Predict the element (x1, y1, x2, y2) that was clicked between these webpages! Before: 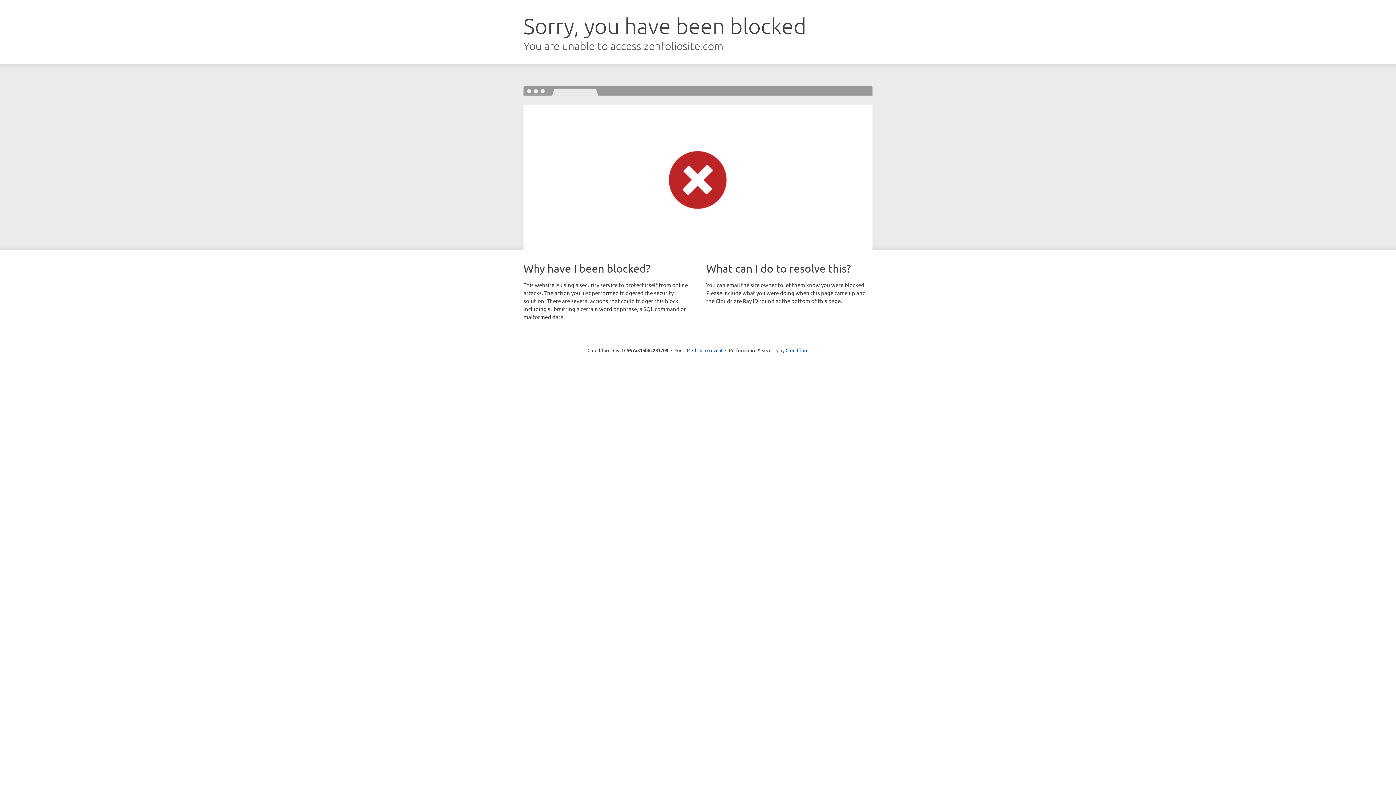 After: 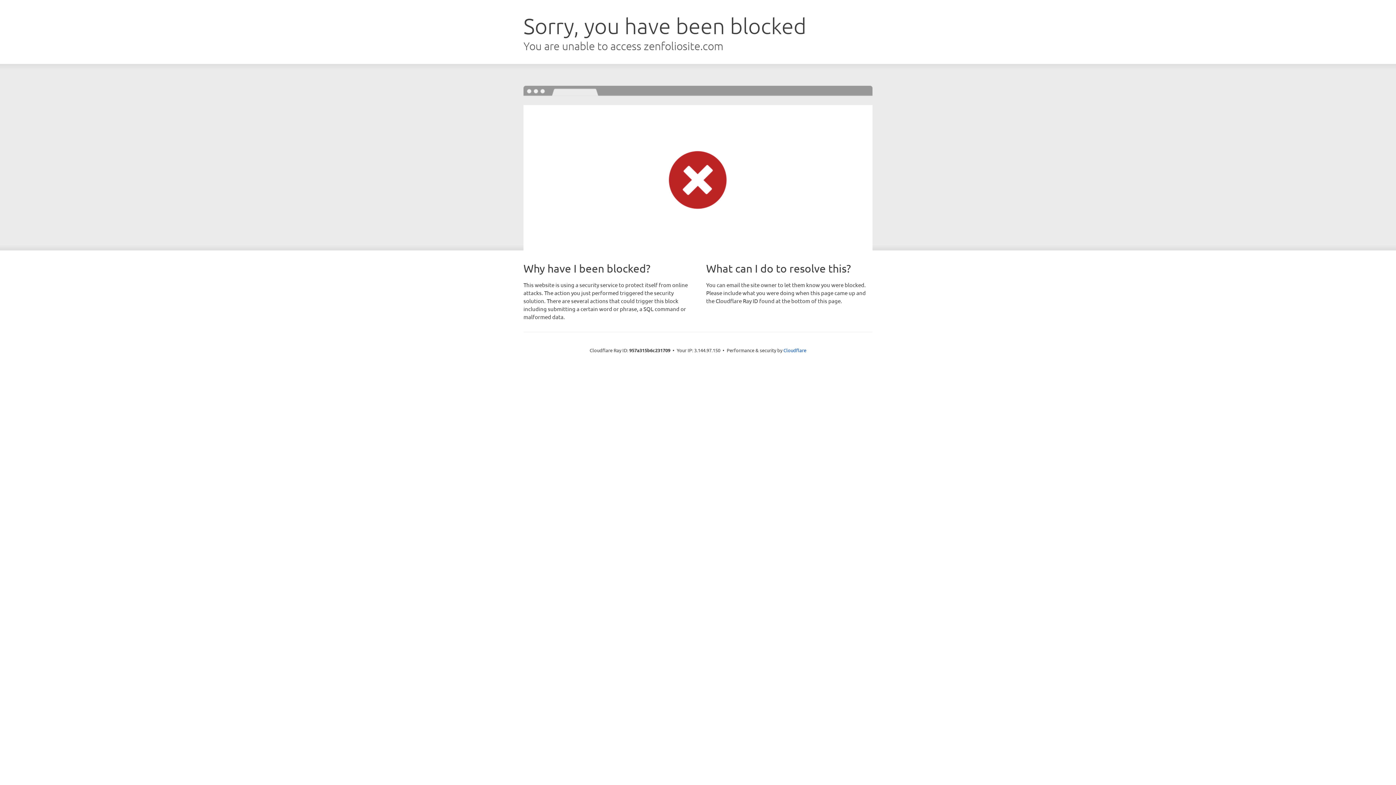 Action: label: Click to reveal bbox: (692, 346, 722, 353)